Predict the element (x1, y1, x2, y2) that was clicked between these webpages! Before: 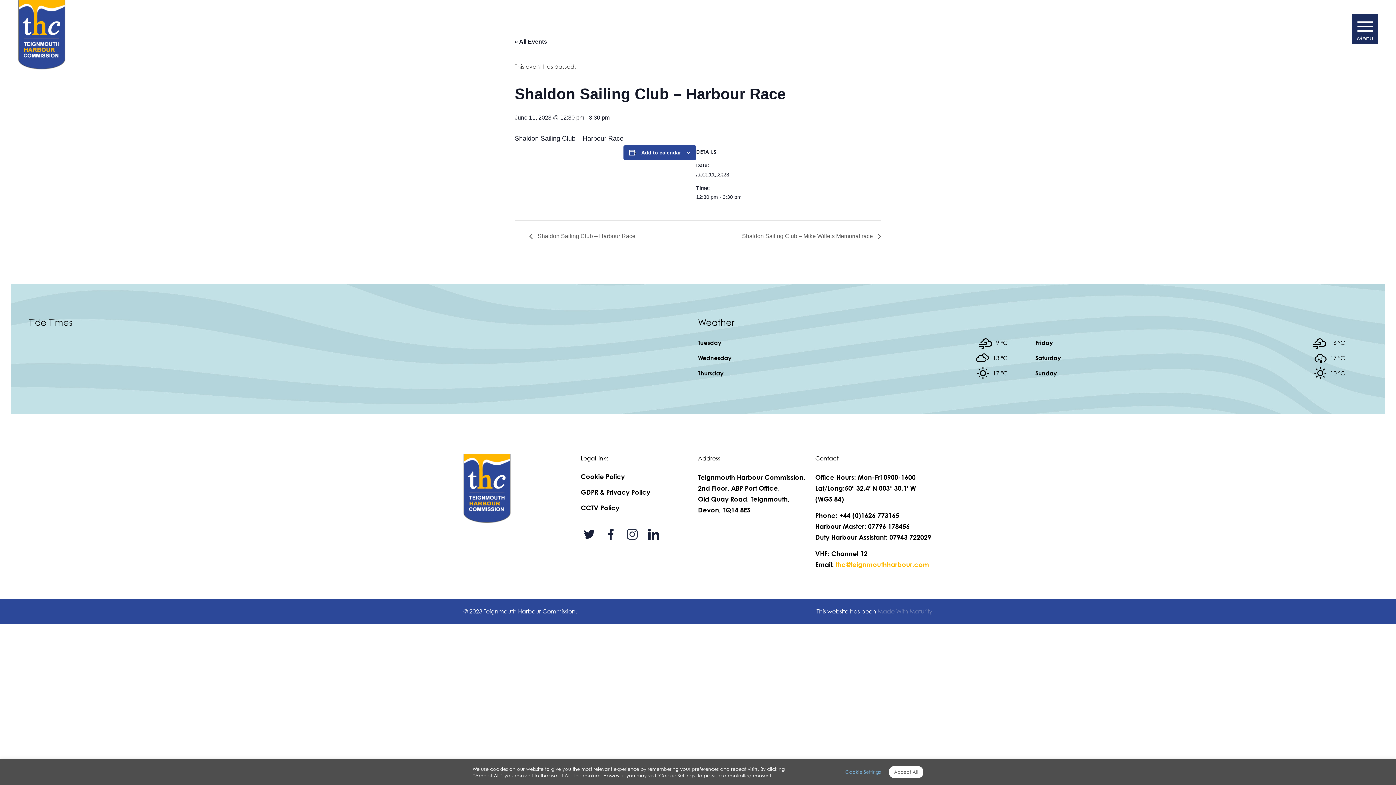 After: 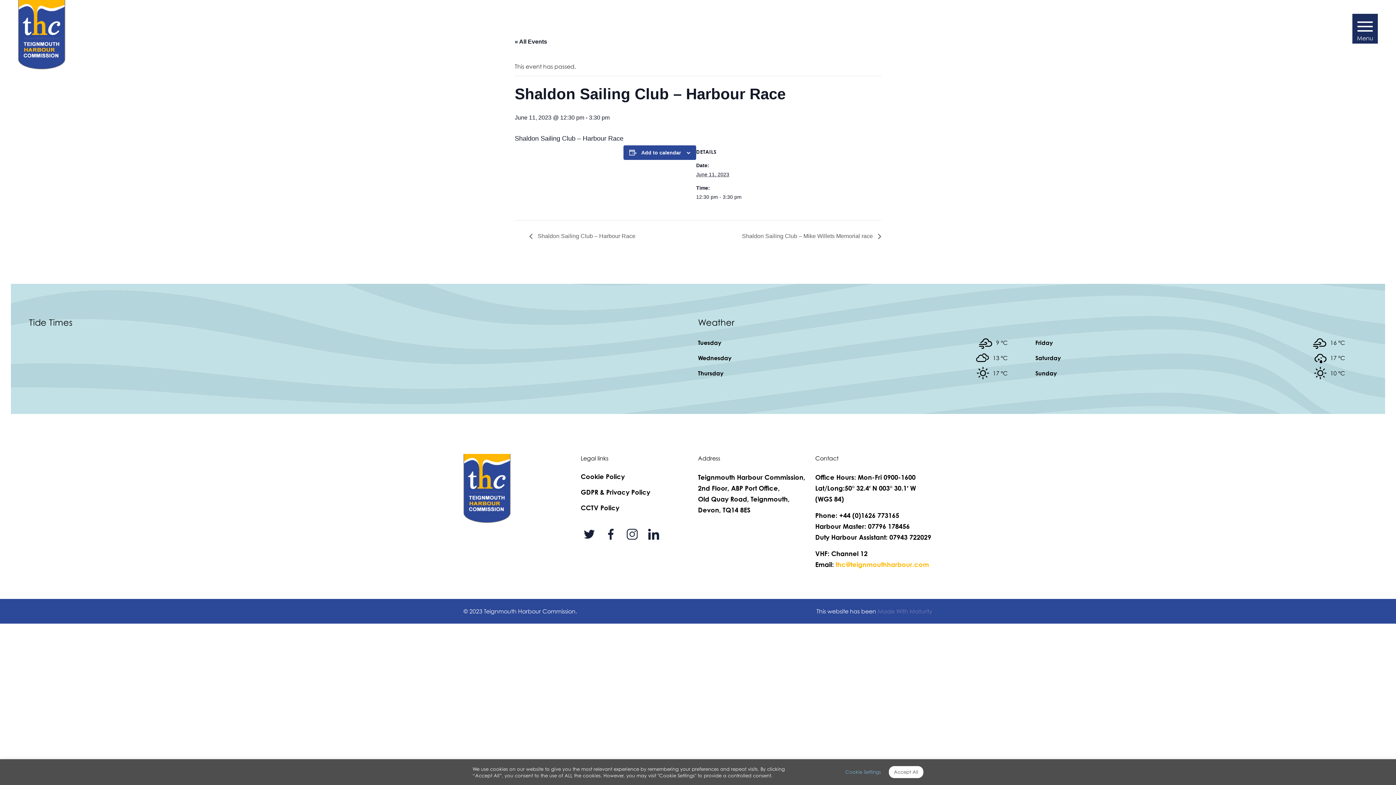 Action: bbox: (580, 526, 597, 542)